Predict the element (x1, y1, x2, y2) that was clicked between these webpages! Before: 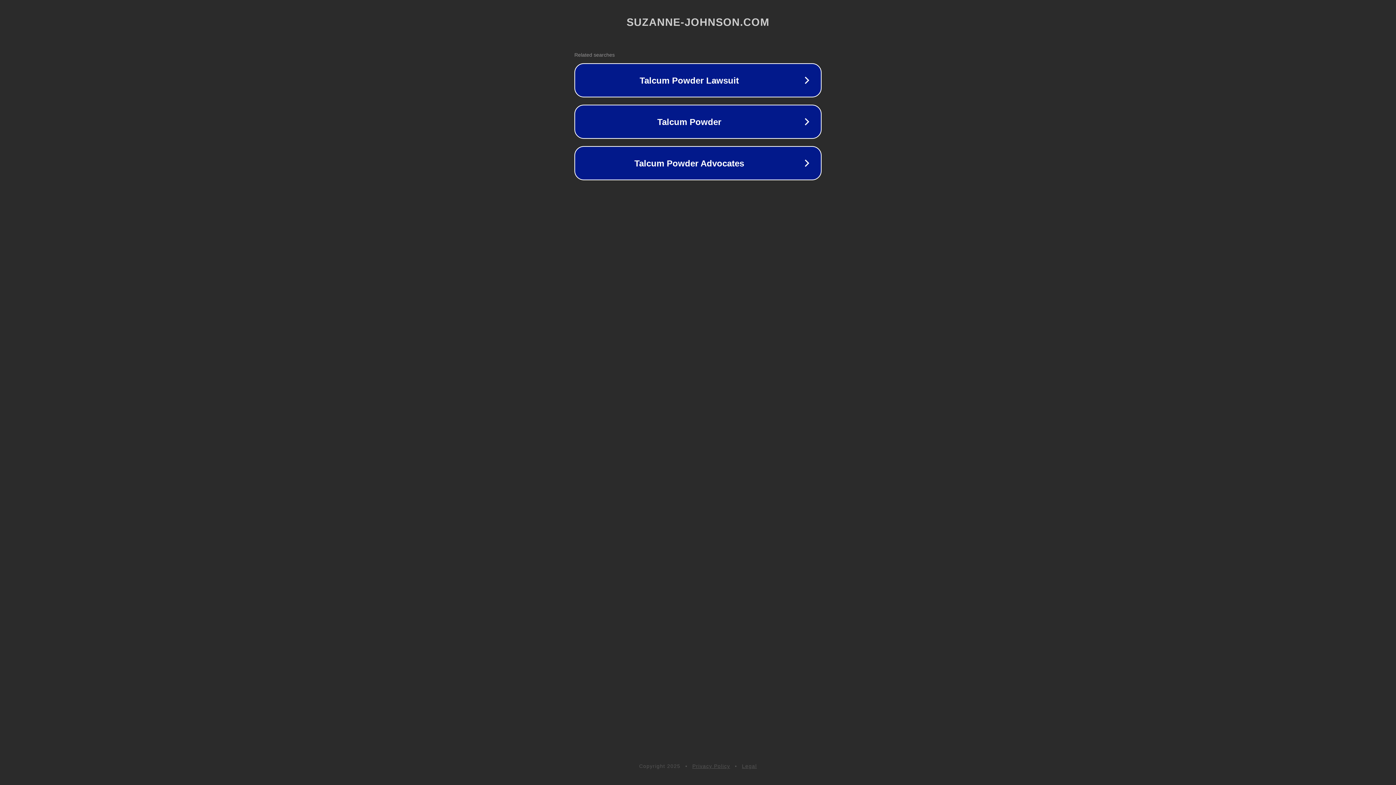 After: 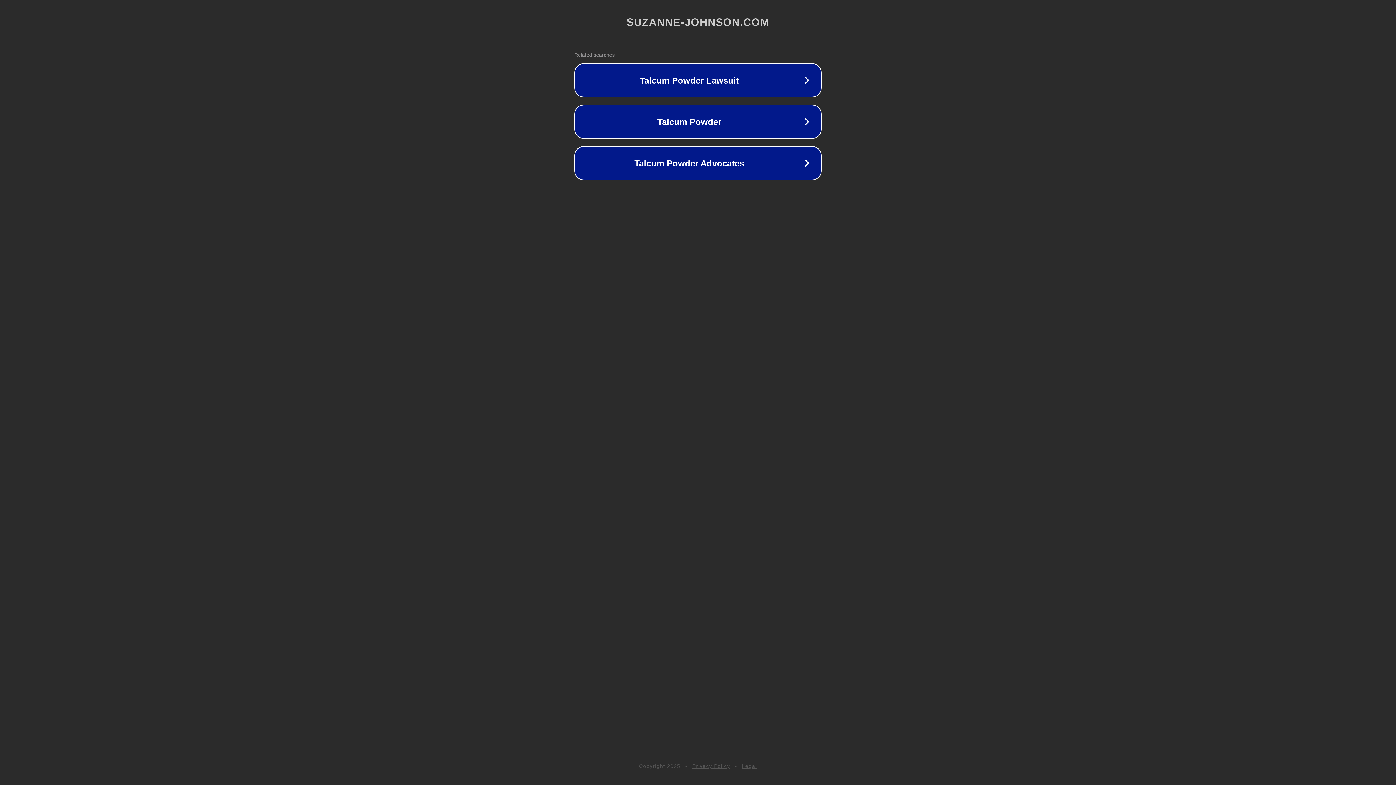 Action: label: Legal bbox: (742, 763, 757, 769)